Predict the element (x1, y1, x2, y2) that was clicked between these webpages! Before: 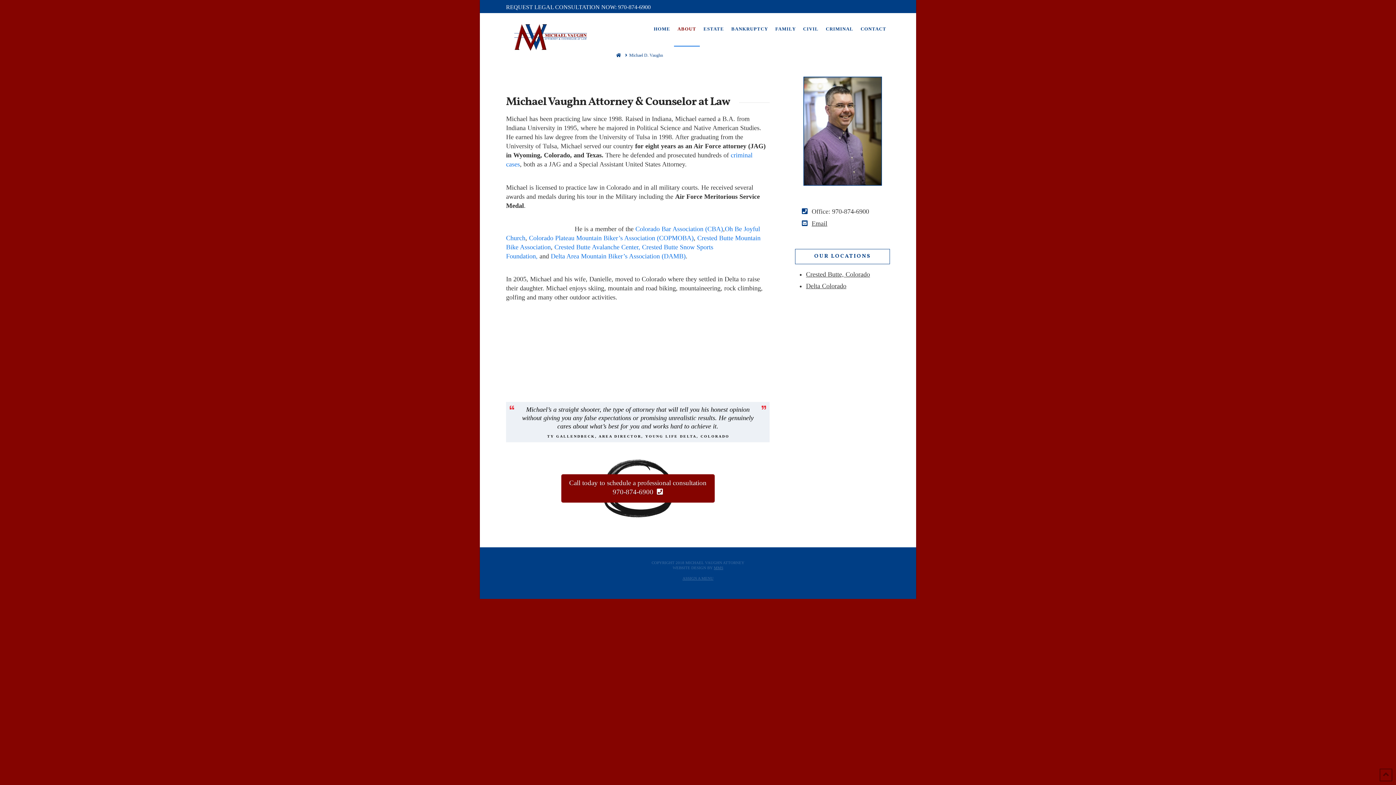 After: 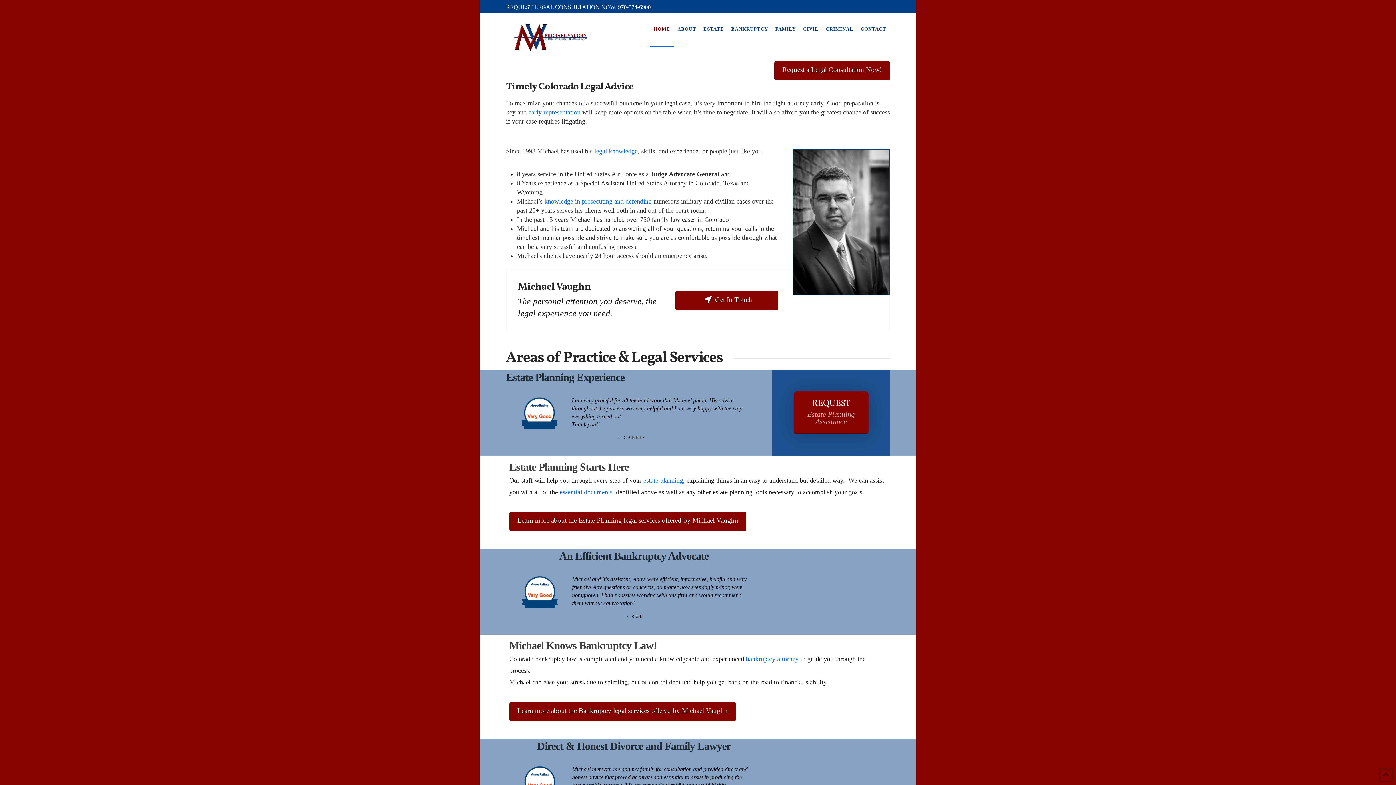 Action: bbox: (506, 21, 597, 52)